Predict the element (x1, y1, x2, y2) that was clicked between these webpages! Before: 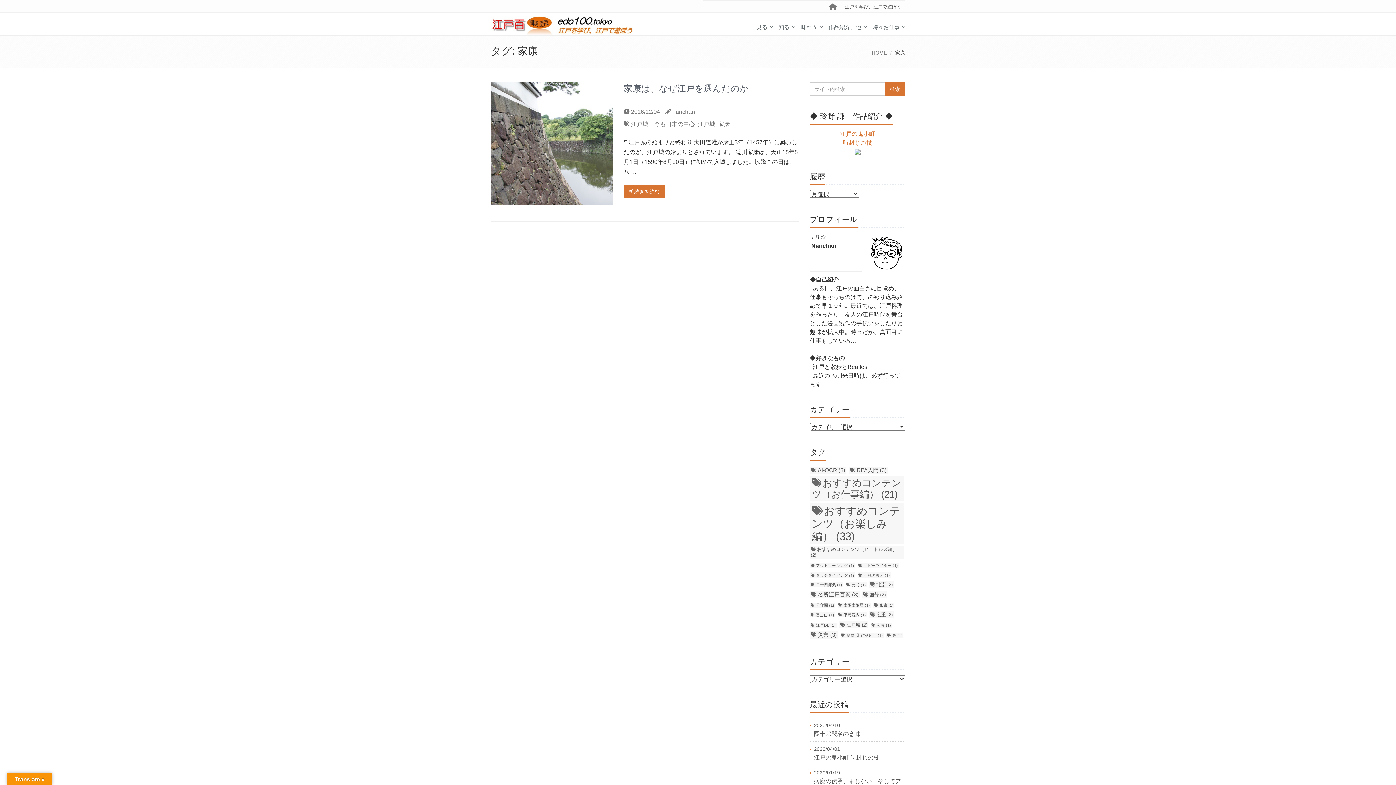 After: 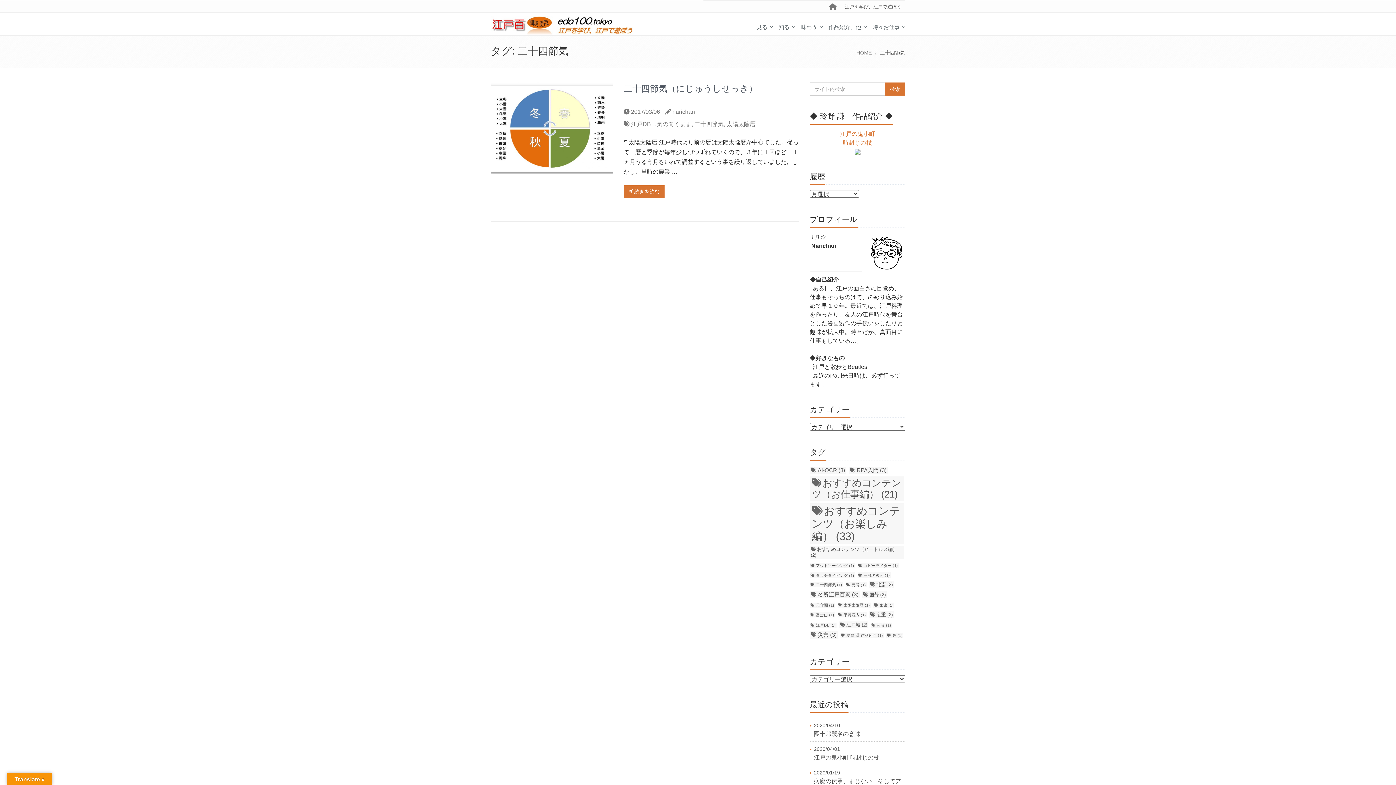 Action: label: 二十四節気 (1個の項目) bbox: (810, 582, 843, 587)